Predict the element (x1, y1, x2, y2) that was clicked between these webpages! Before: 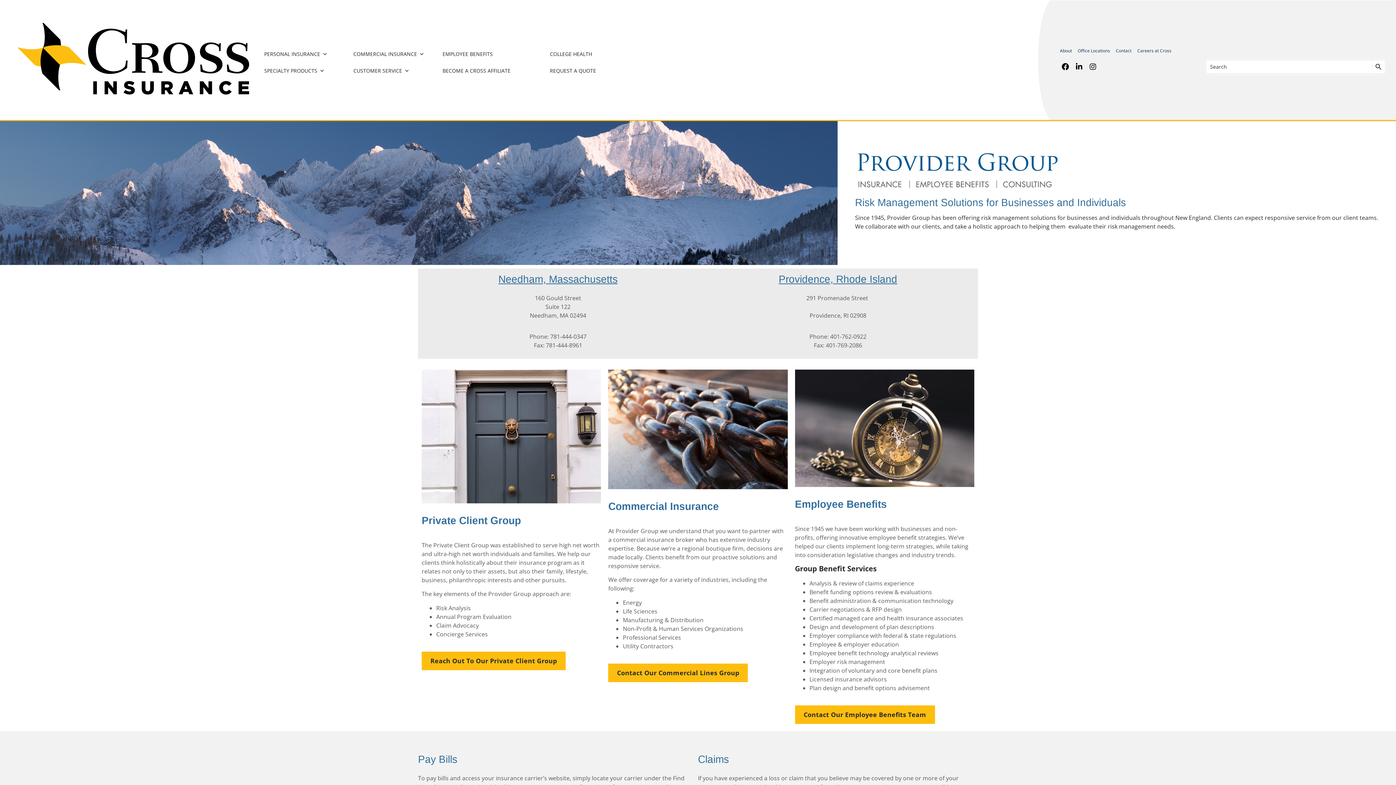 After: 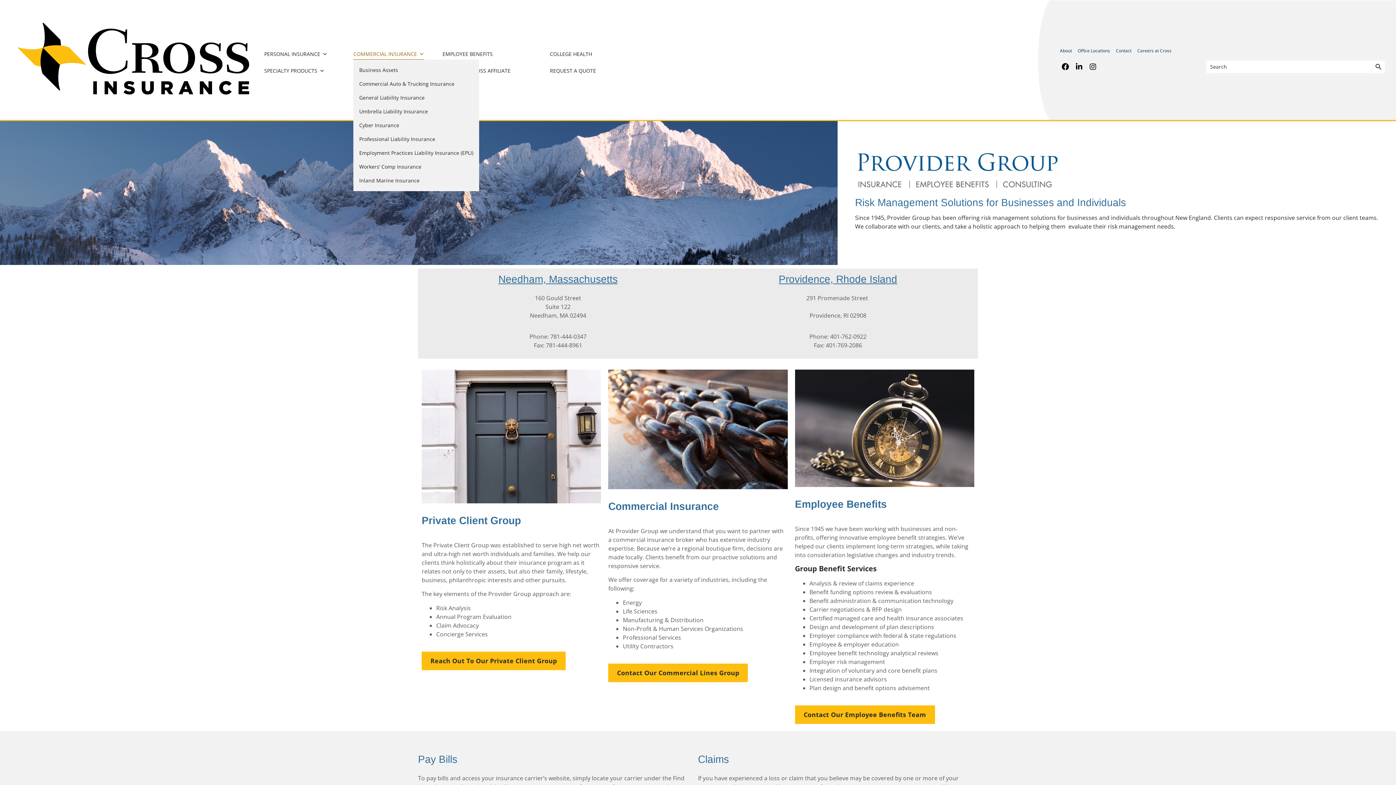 Action: label: COMMERCIAL INSURANCE bbox: (353, 48, 424, 59)